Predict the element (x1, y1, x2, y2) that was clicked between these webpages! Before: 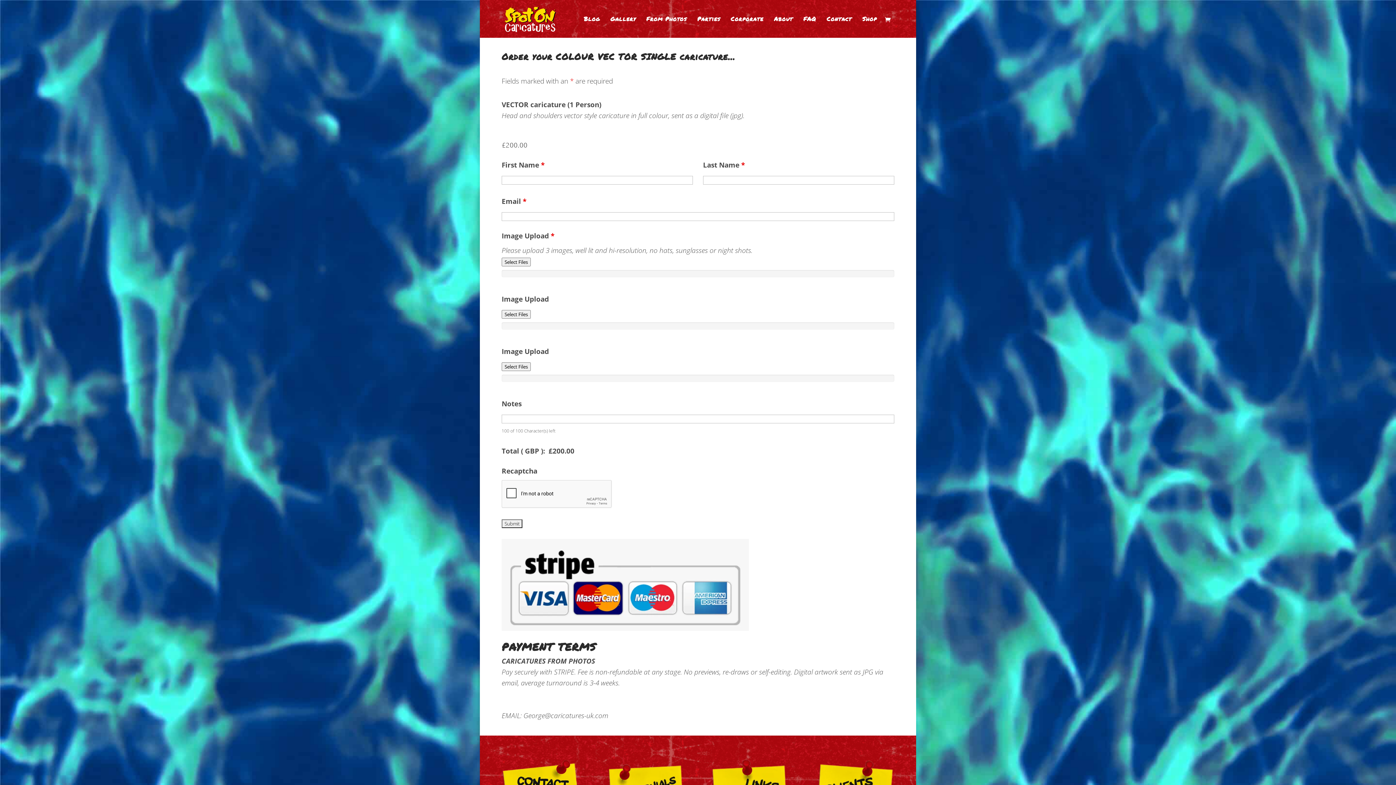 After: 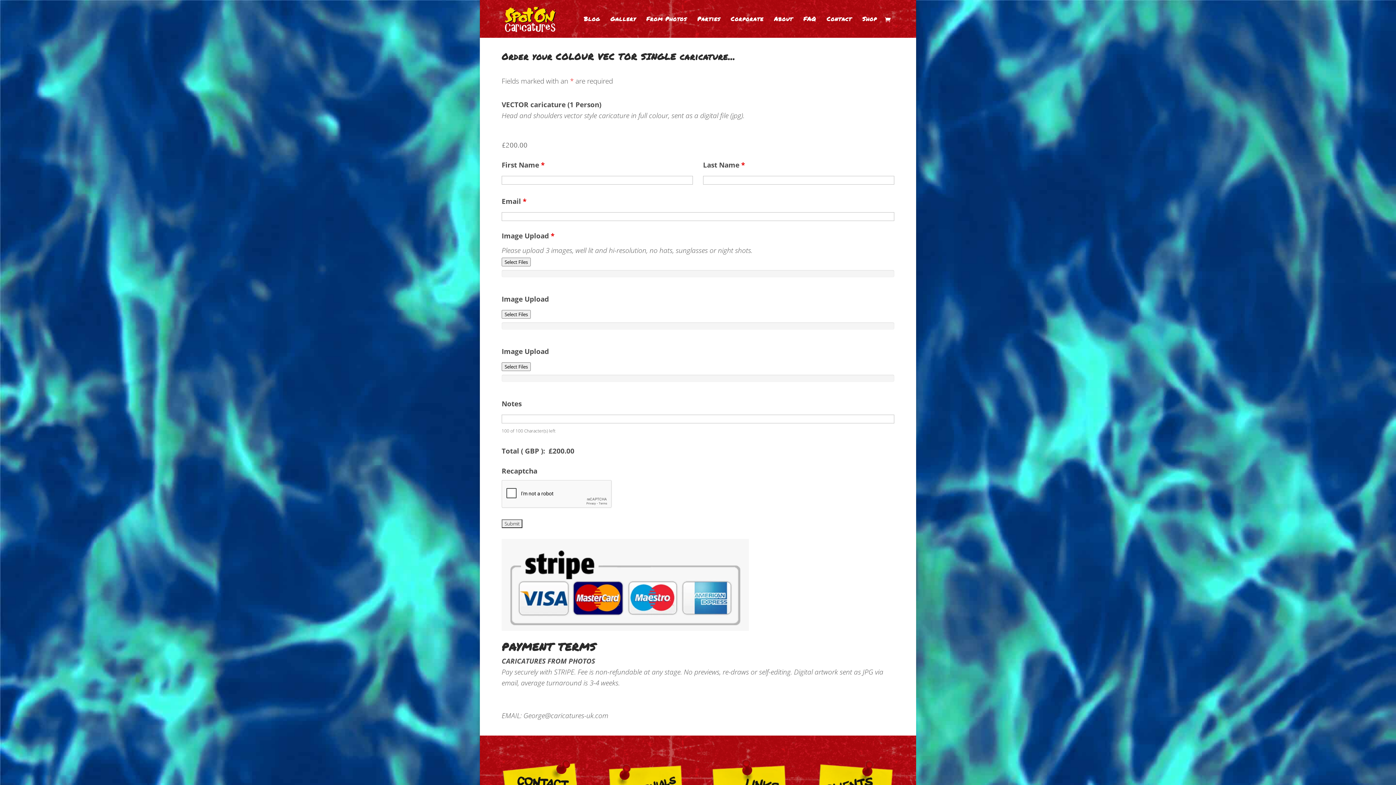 Action: label: George@caricatures-uk.com bbox: (523, 711, 608, 720)